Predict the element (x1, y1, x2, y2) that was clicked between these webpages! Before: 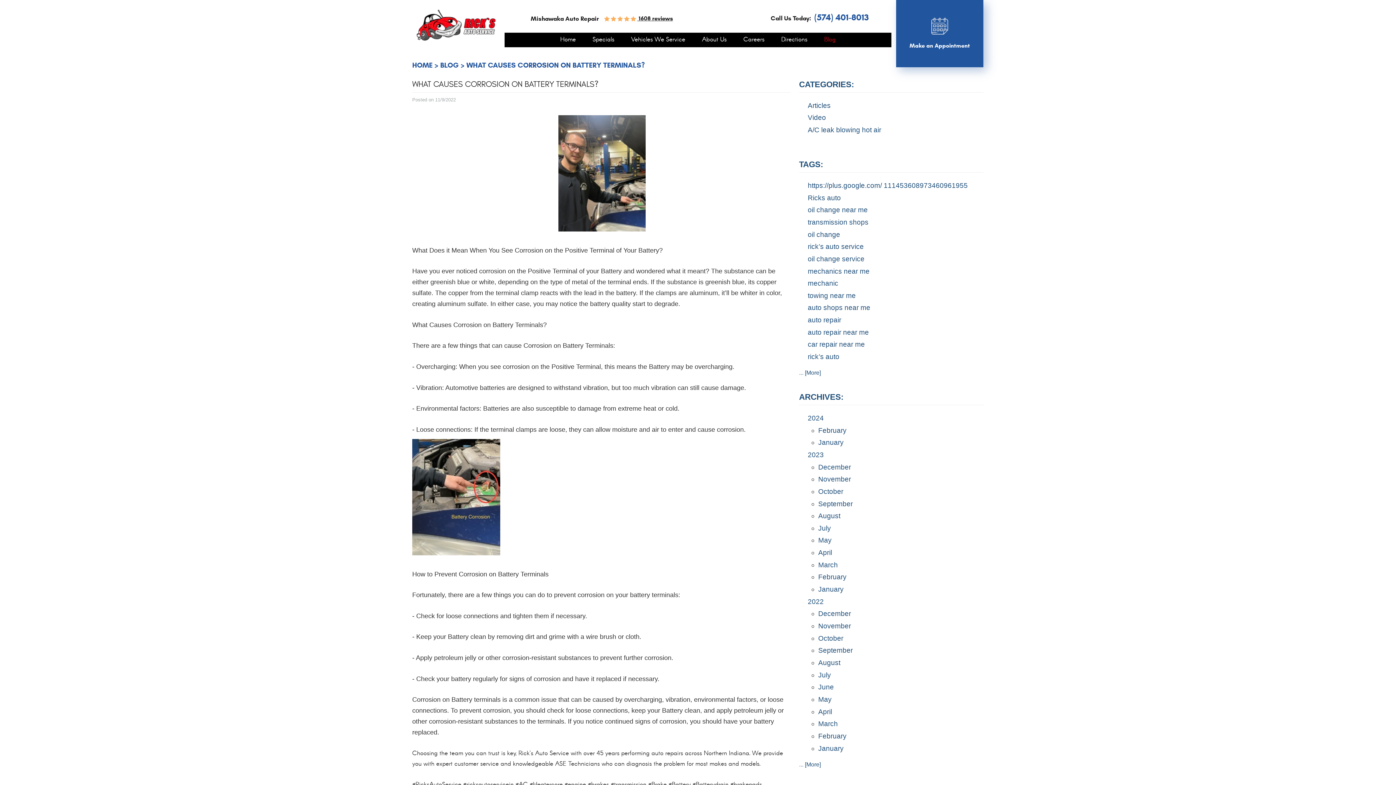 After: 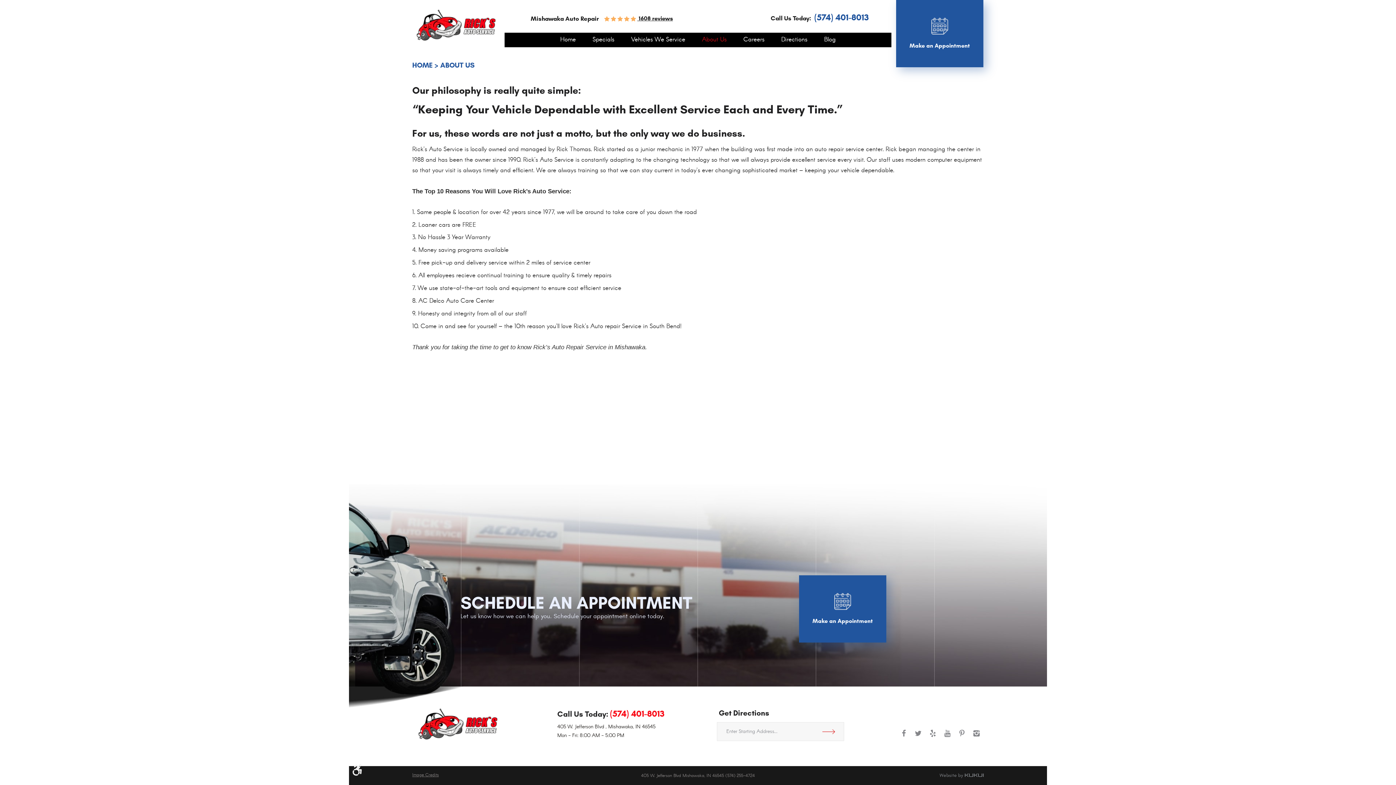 Action: bbox: (702, 36, 726, 43) label: About Us